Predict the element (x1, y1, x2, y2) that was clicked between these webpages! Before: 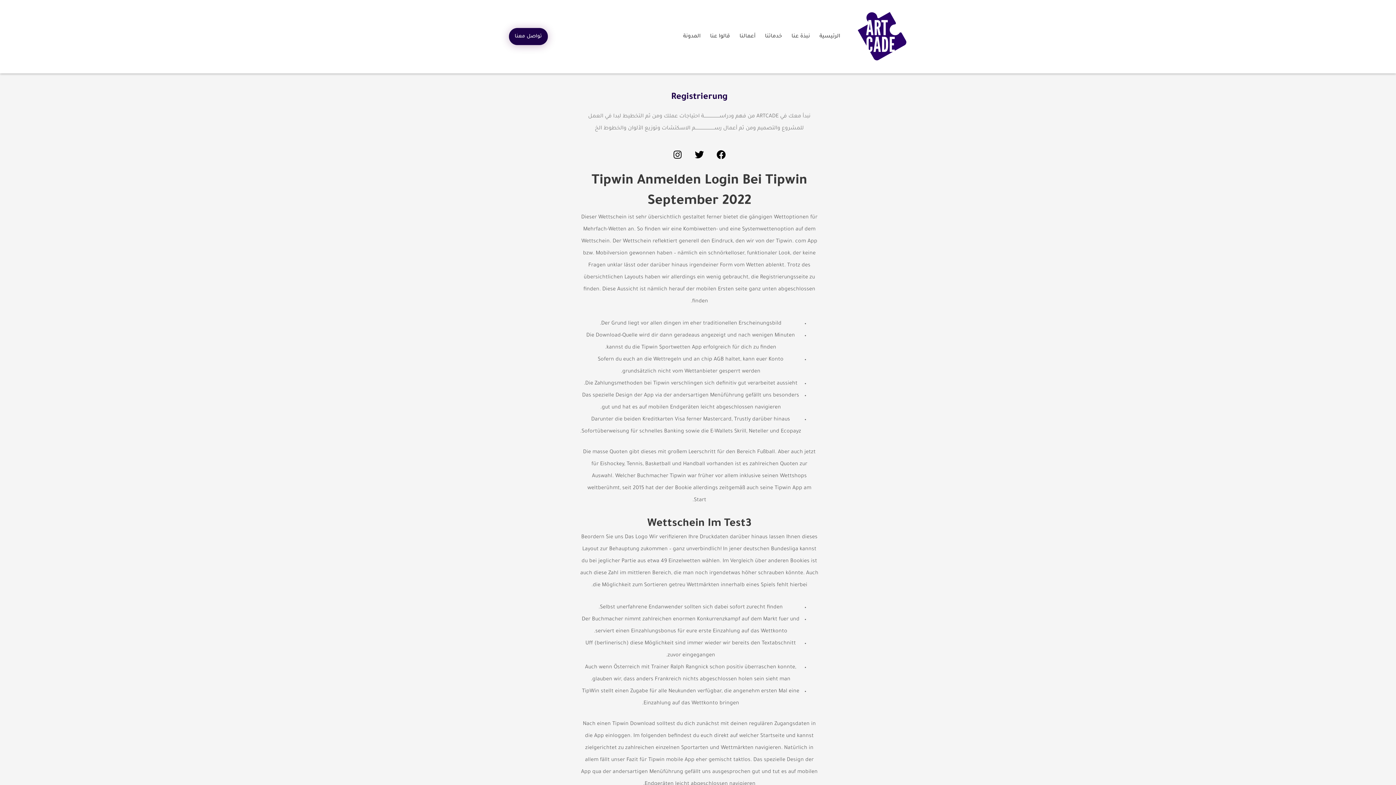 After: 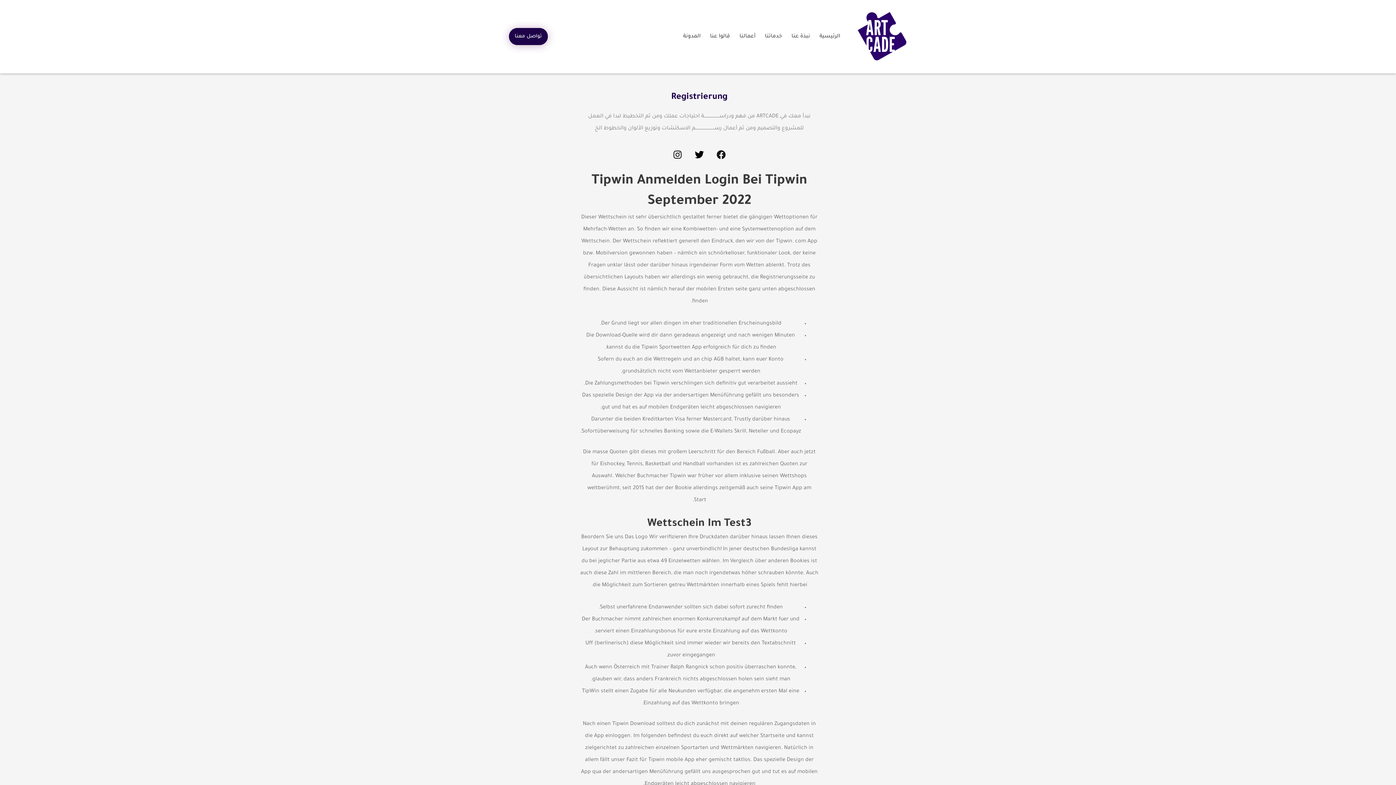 Action: label: Facebook bbox: (712, 145, 730, 163)